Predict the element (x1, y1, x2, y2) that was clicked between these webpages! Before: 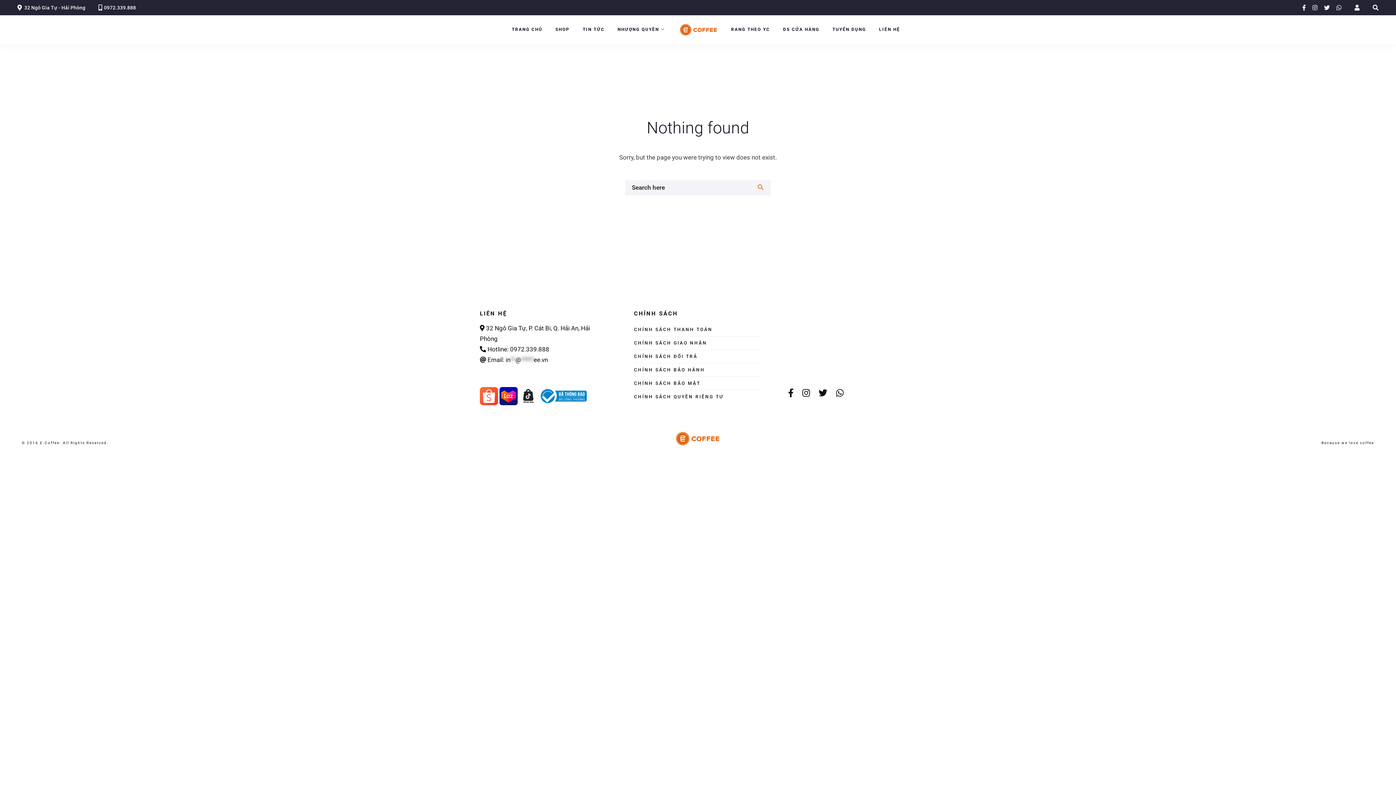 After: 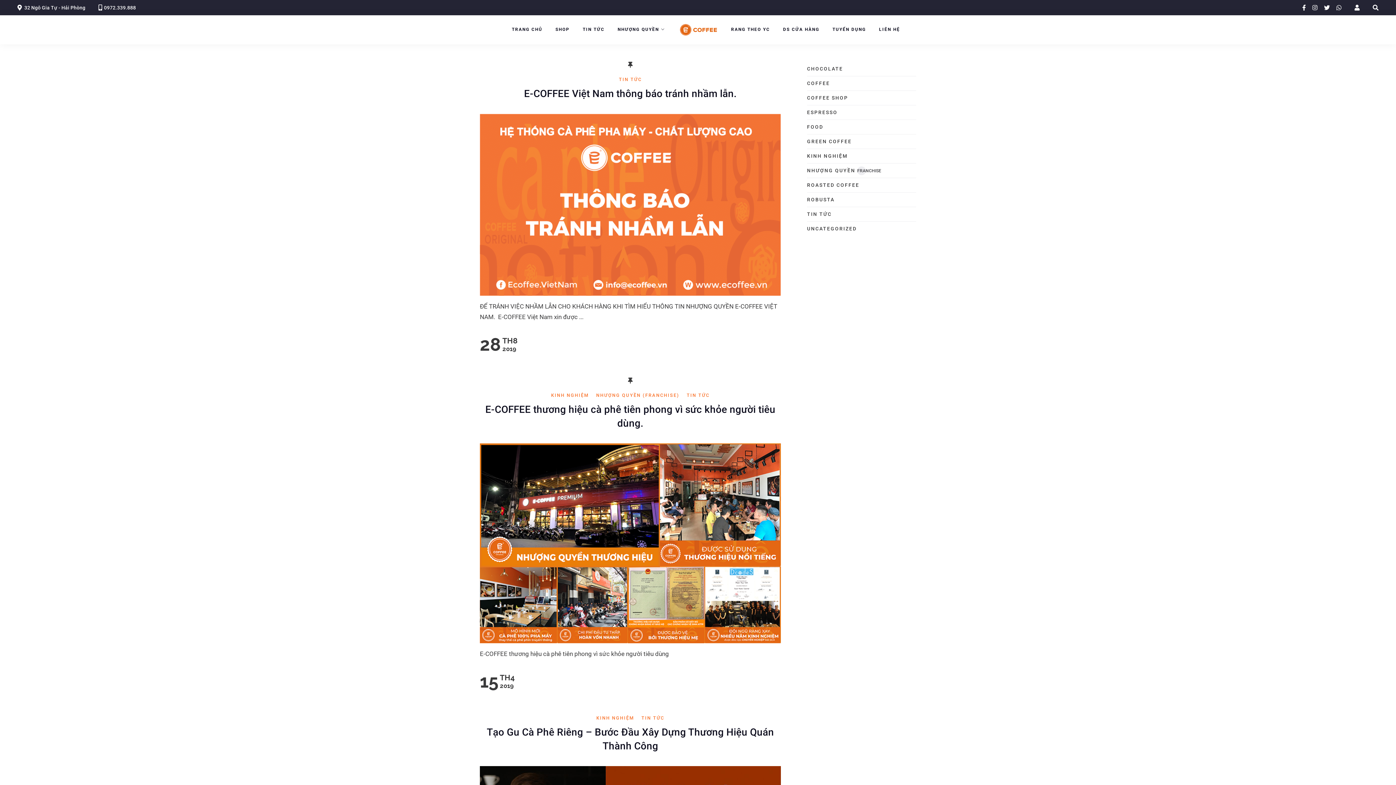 Action: label: TIN TỨC bbox: (582, 24, 604, 35)